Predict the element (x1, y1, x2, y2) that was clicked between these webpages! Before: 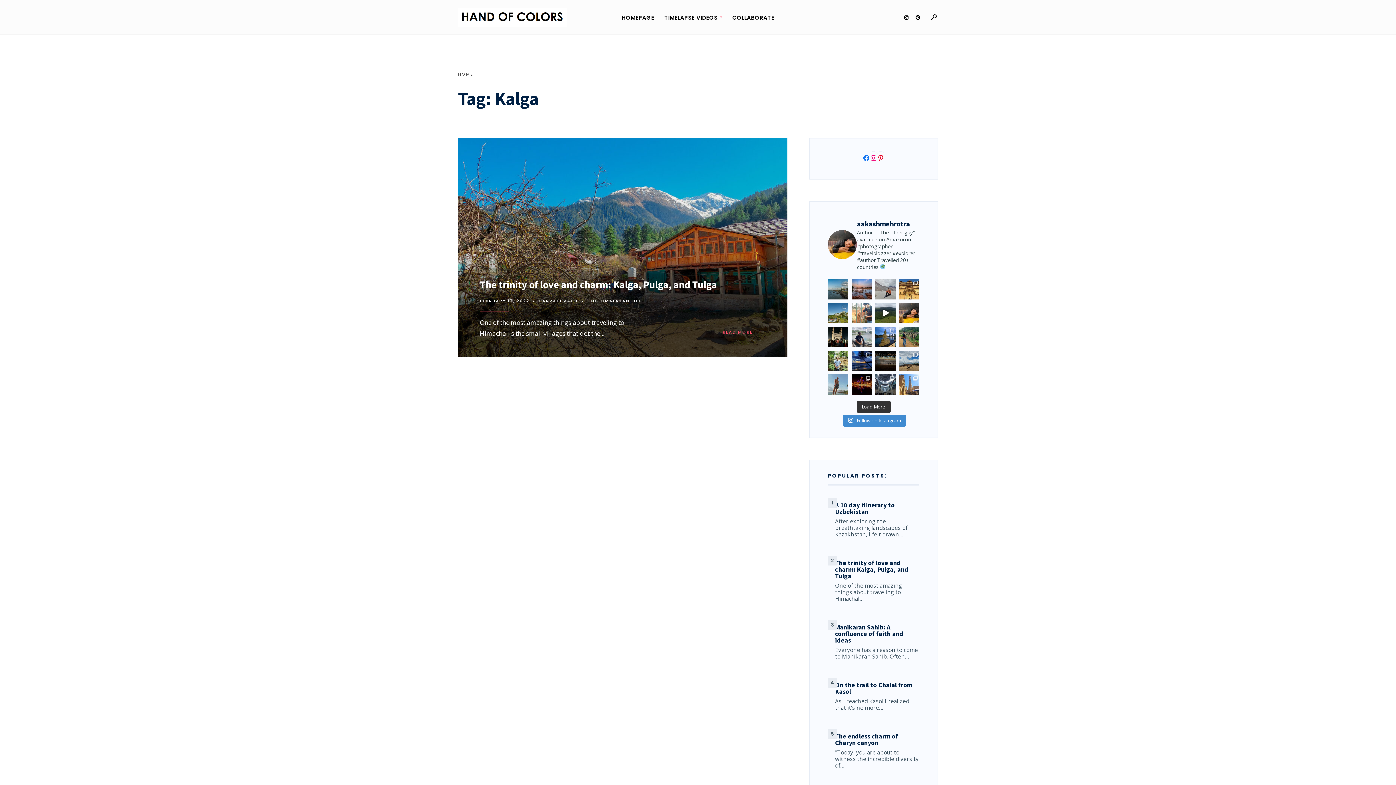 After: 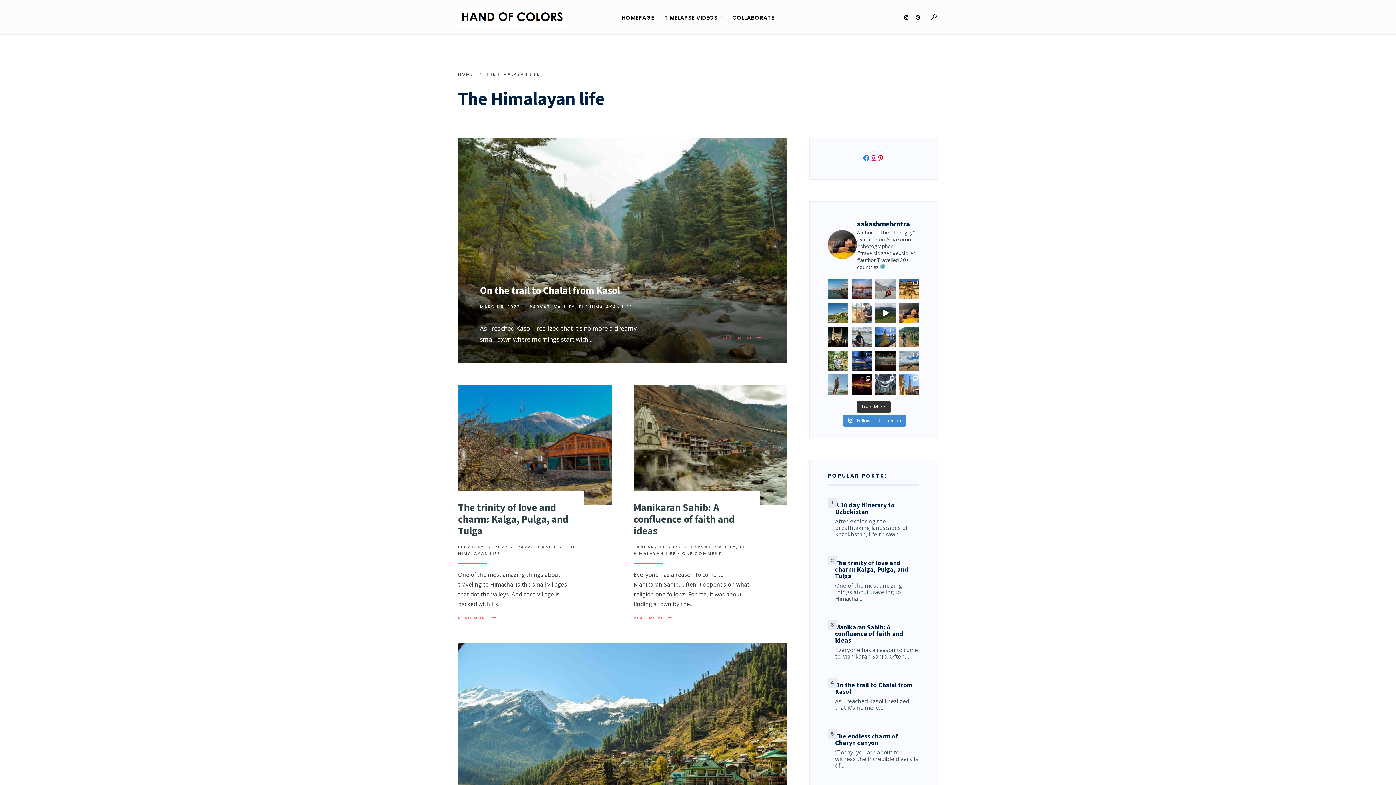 Action: bbox: (588, 298, 641, 303) label: THE HIMALAYAN LIFE